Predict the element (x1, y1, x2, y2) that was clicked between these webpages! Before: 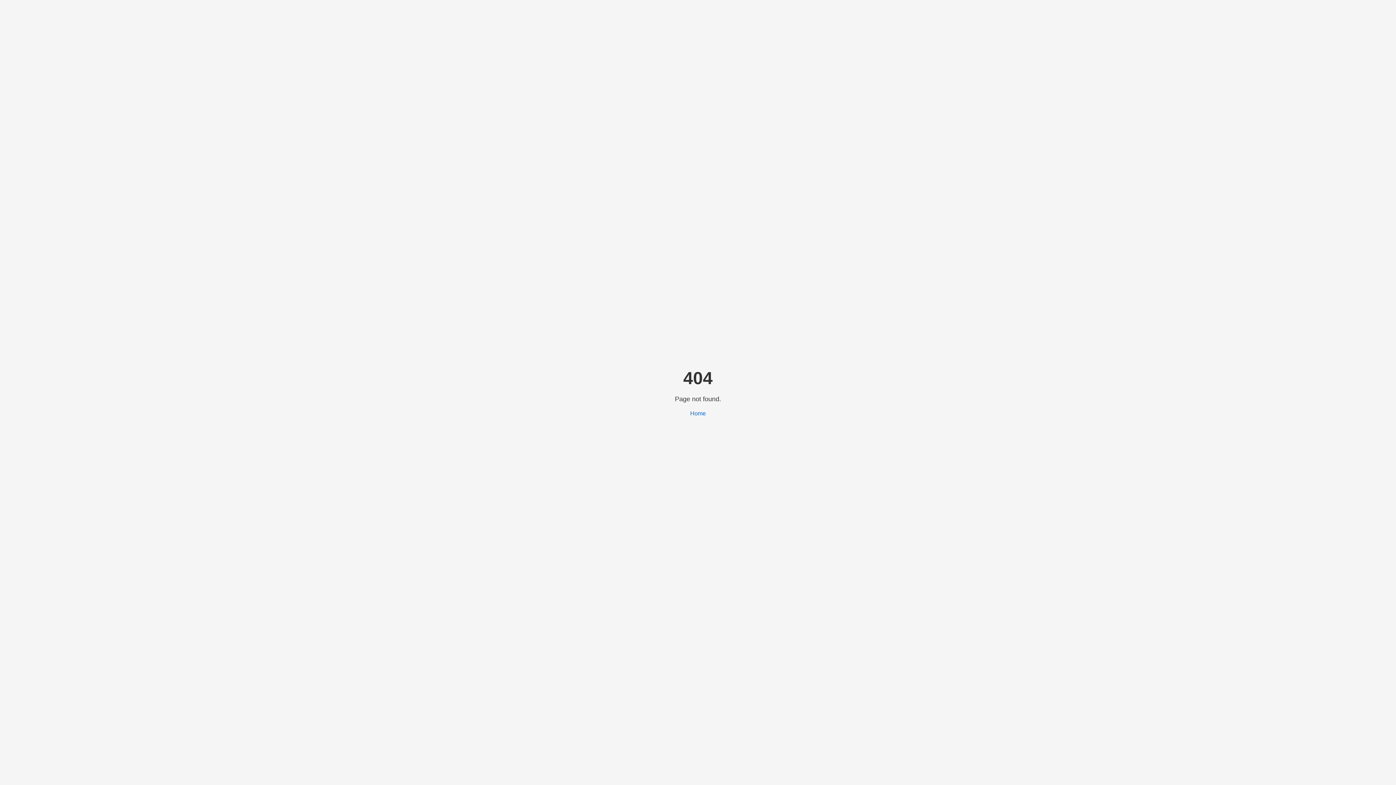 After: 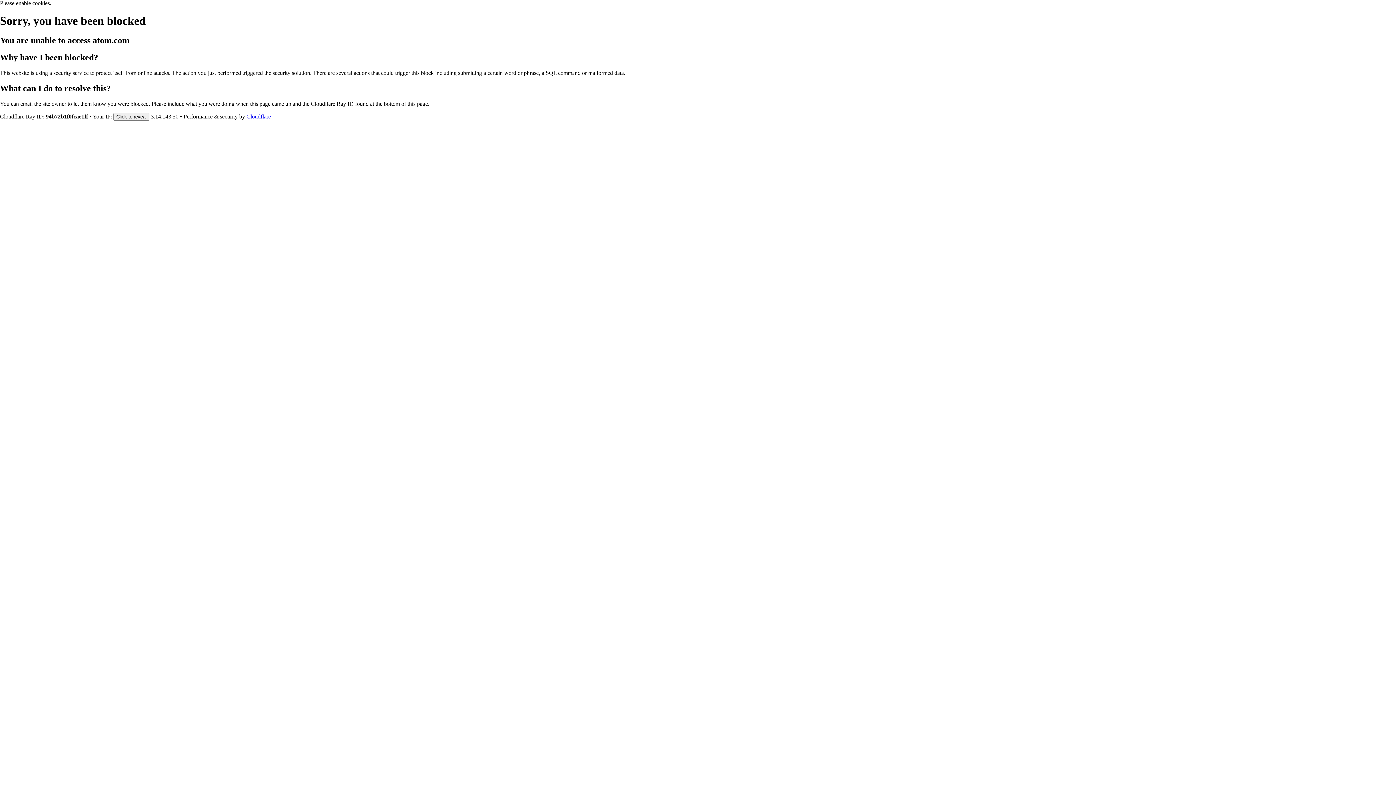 Action: label: Home bbox: (690, 410, 706, 416)